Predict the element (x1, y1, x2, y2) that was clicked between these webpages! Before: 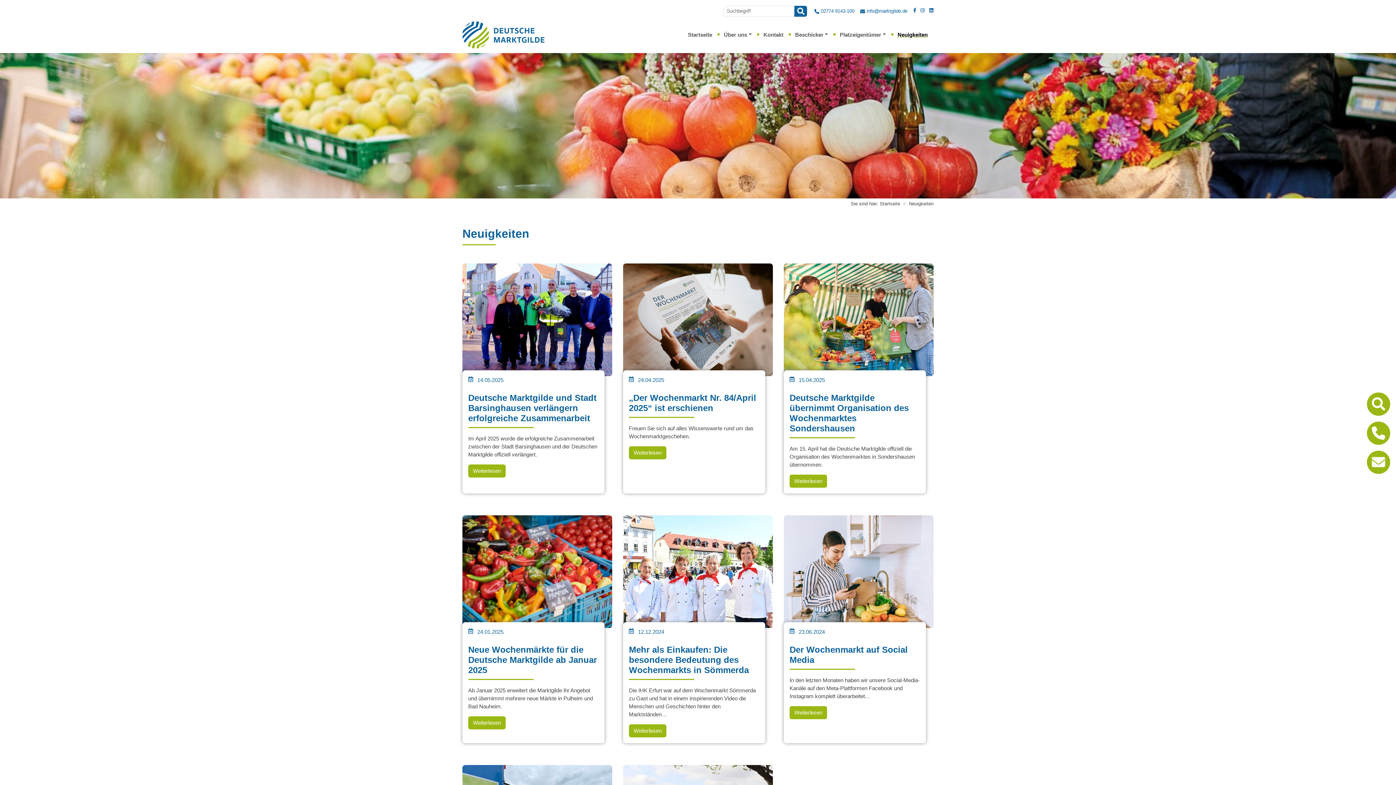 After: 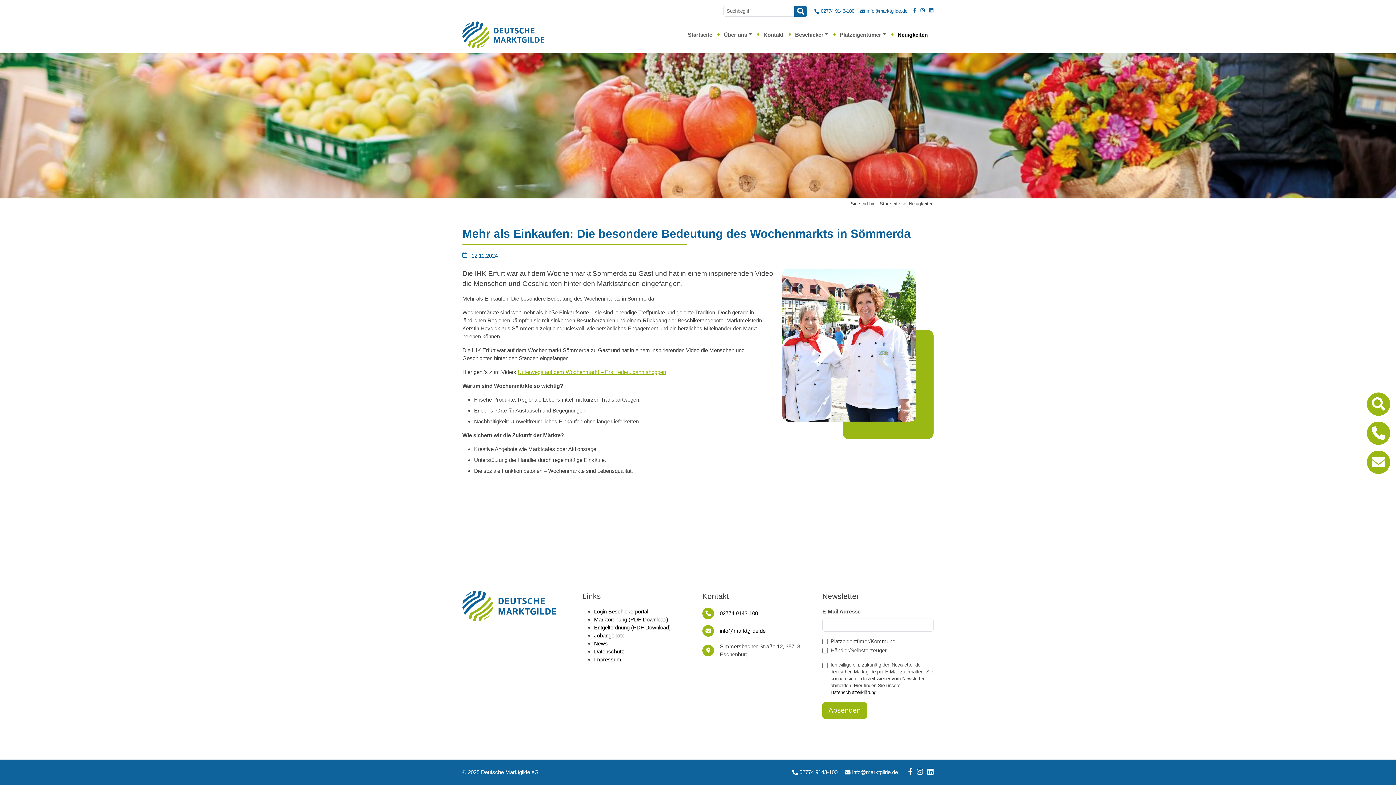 Action: bbox: (629, 724, 666, 737) label: Weiterlesen